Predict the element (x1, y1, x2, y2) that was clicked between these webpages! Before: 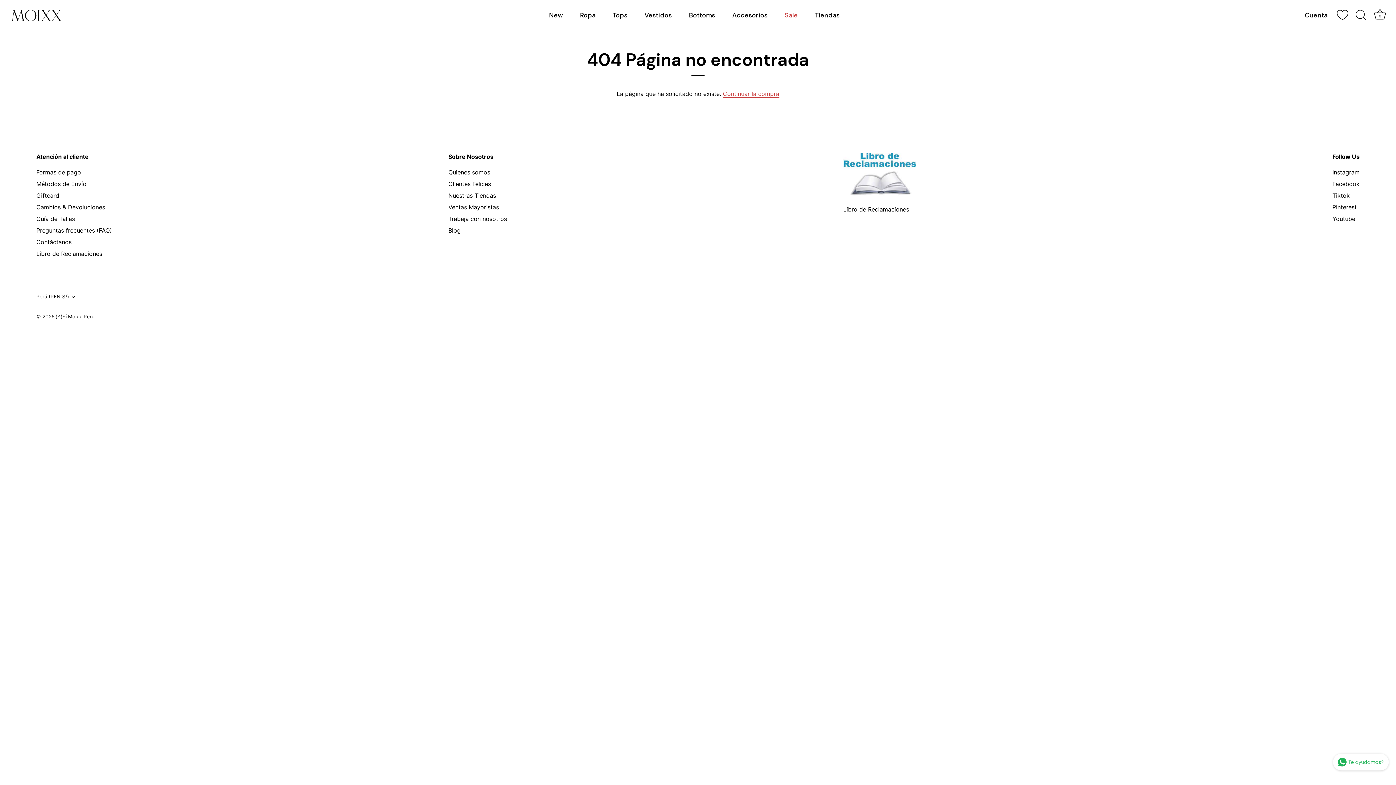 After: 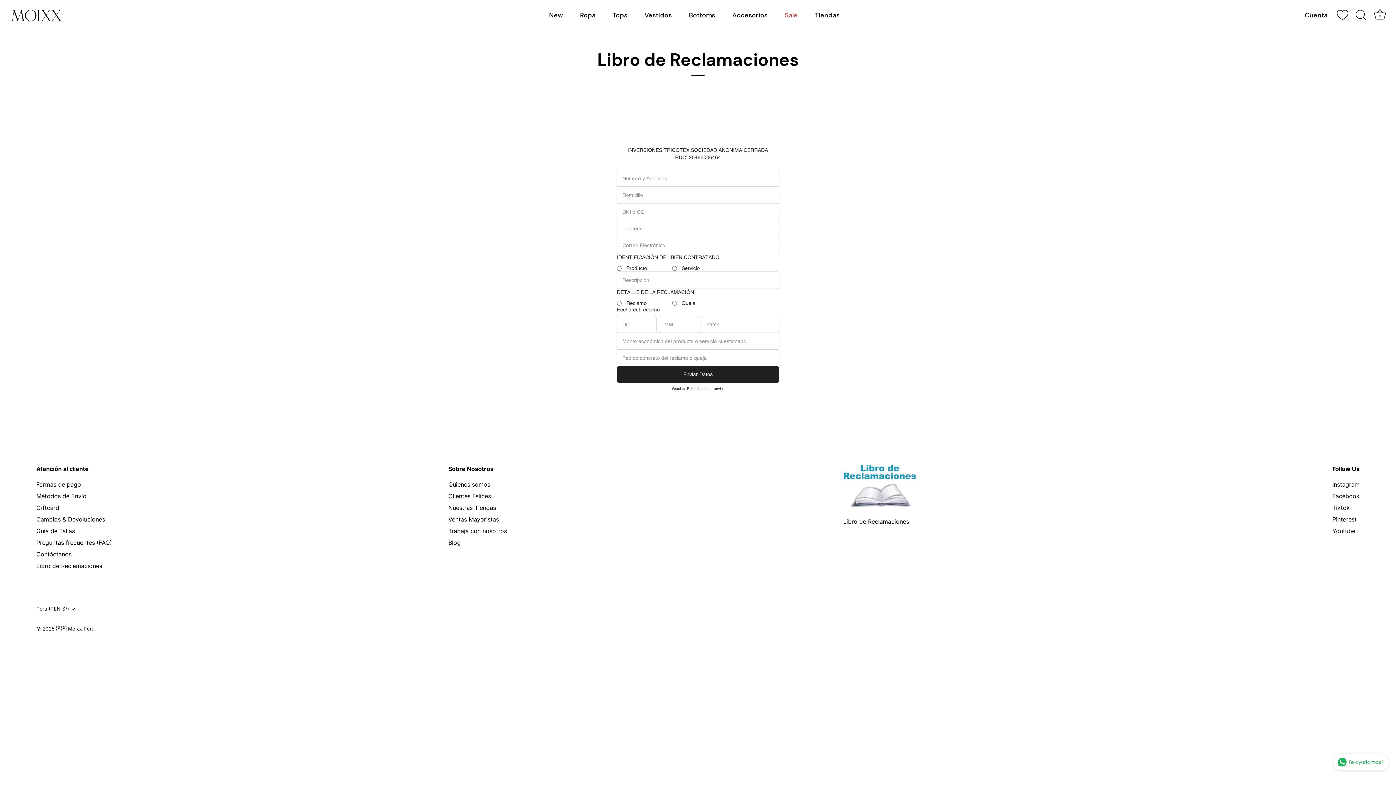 Action: label: Libro de Reclamaciones bbox: (36, 250, 102, 257)